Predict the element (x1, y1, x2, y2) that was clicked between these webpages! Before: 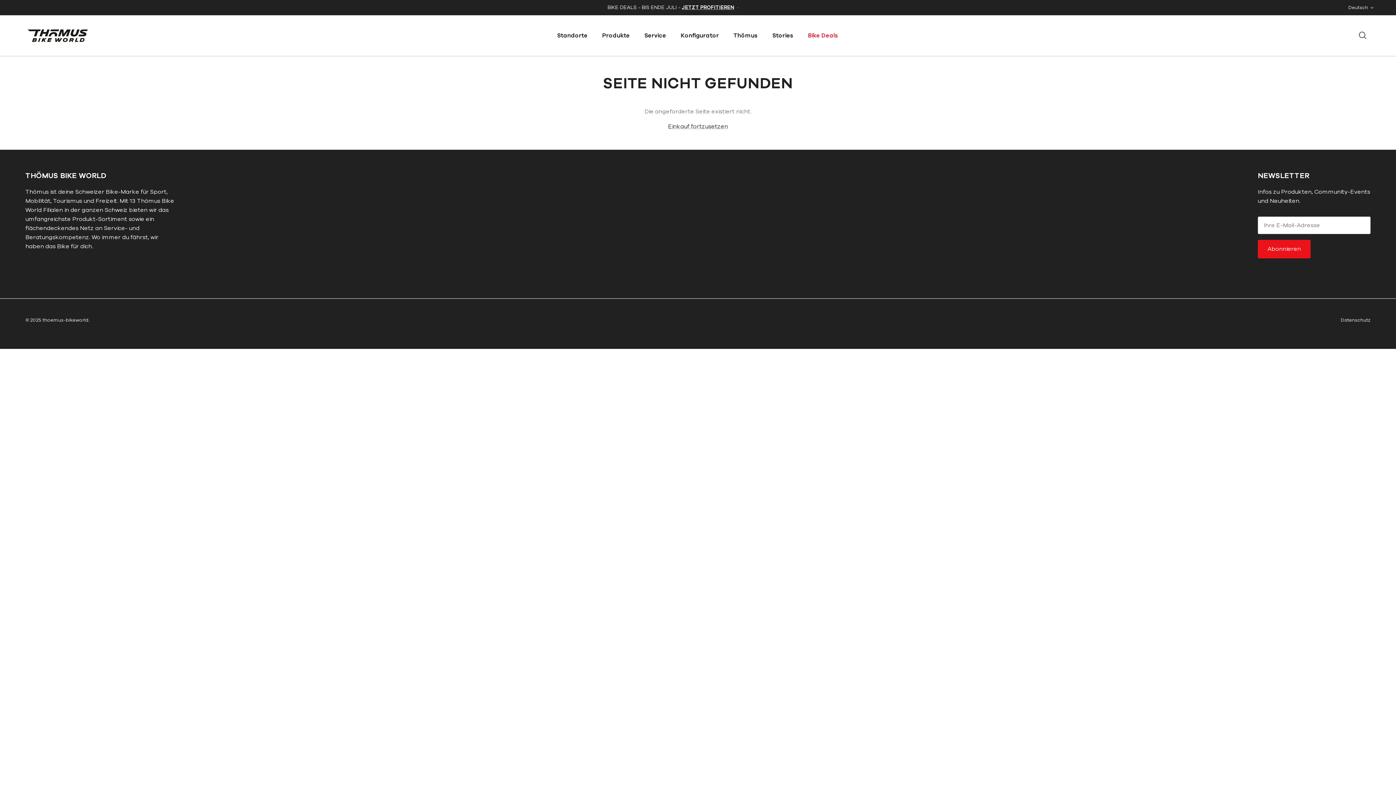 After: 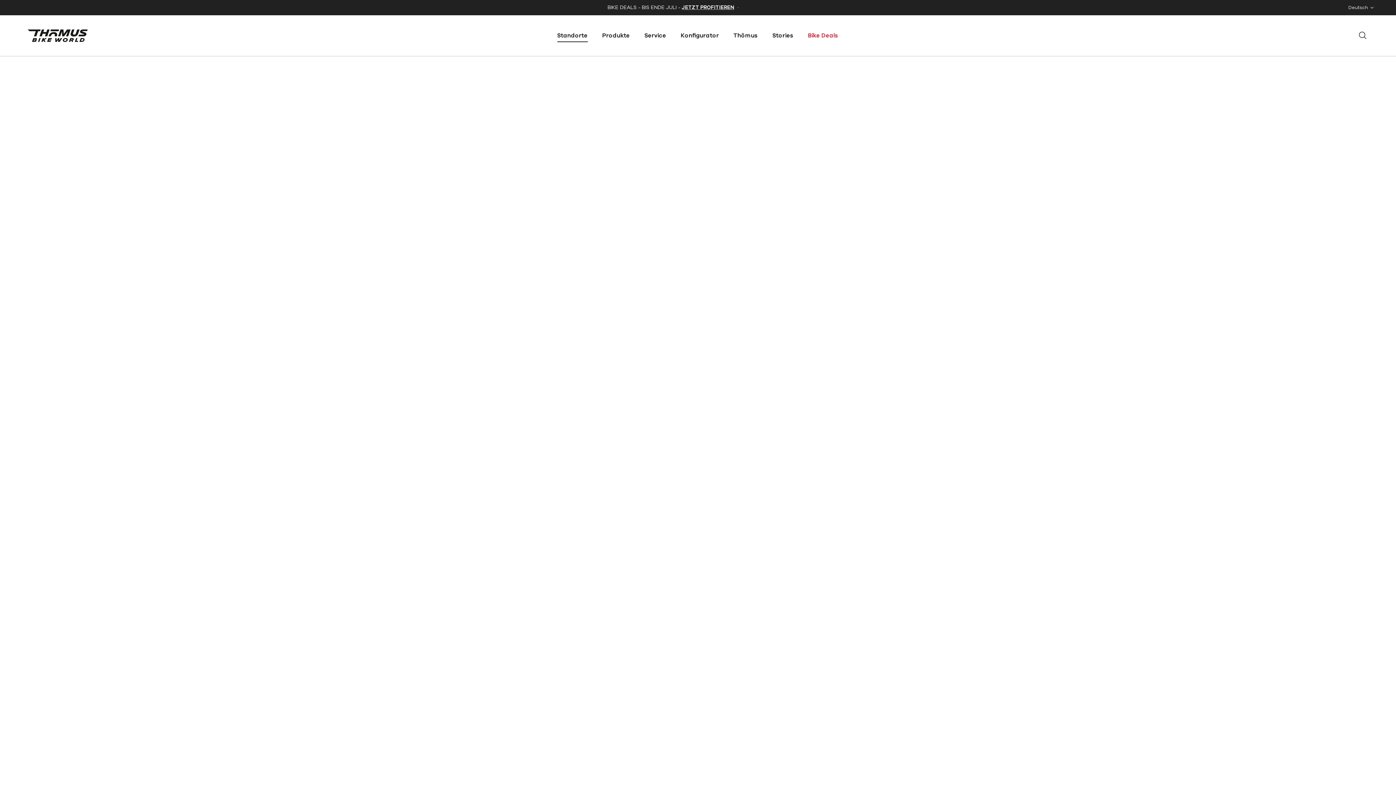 Action: label: Standorte bbox: (550, 23, 594, 48)